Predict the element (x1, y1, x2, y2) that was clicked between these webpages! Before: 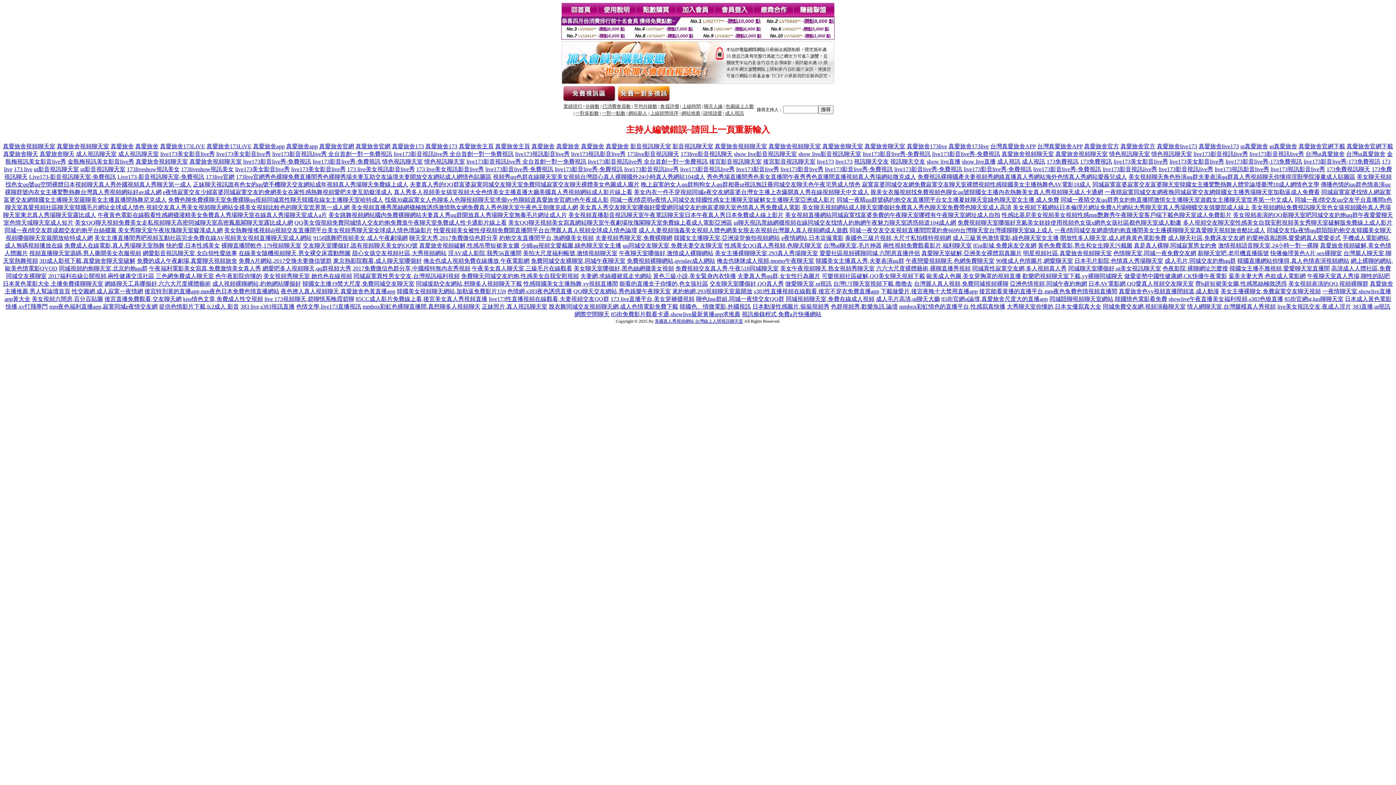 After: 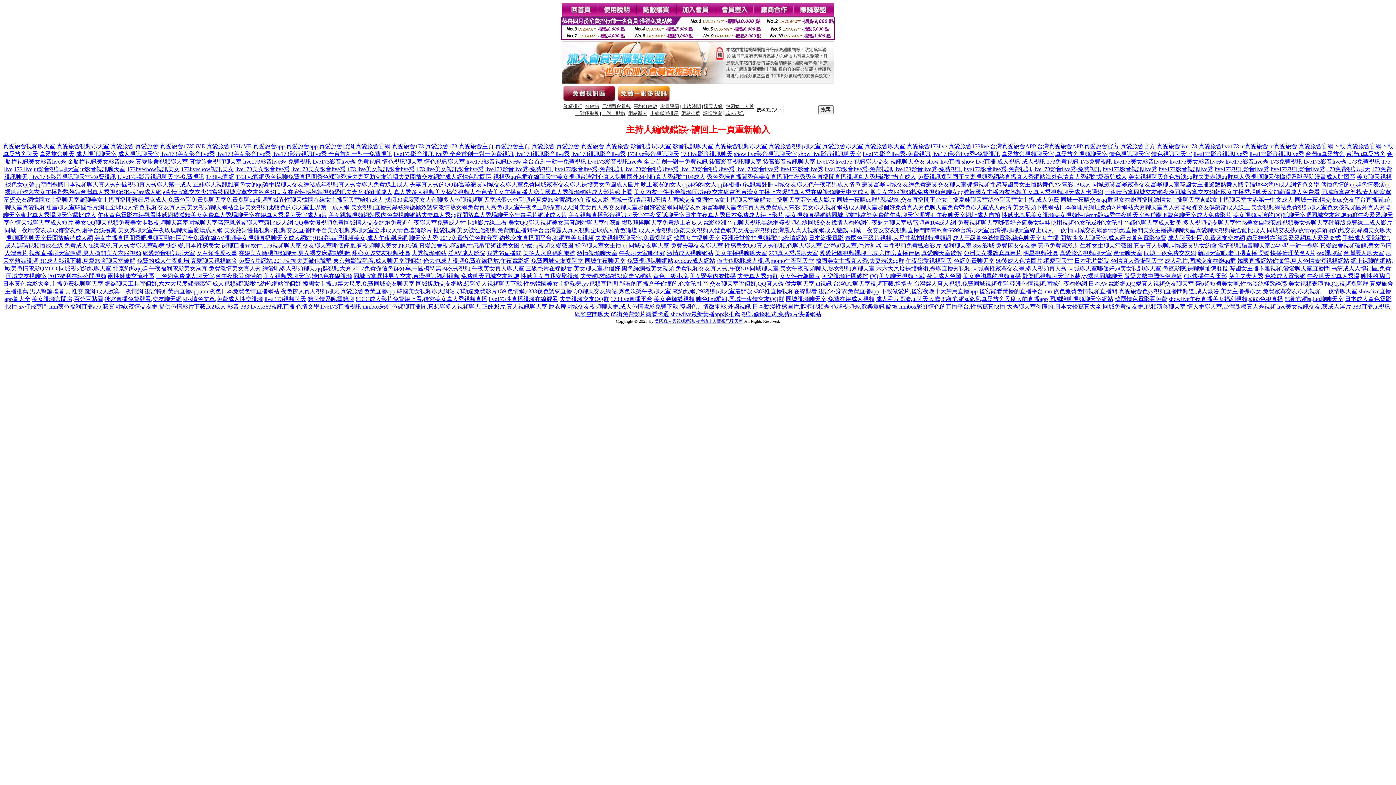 Action: bbox: (347, 166, 414, 172) label: 173 live美女視訊影音live秀